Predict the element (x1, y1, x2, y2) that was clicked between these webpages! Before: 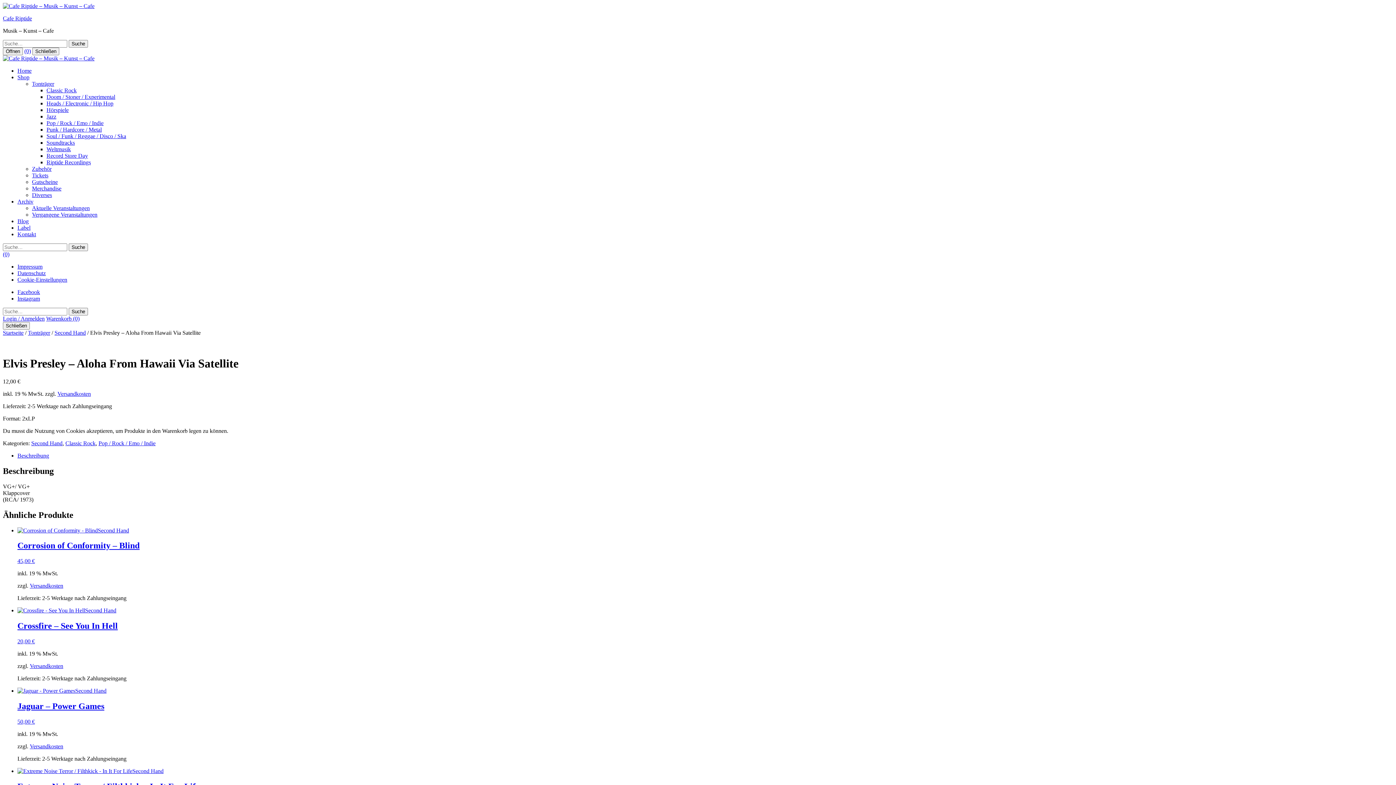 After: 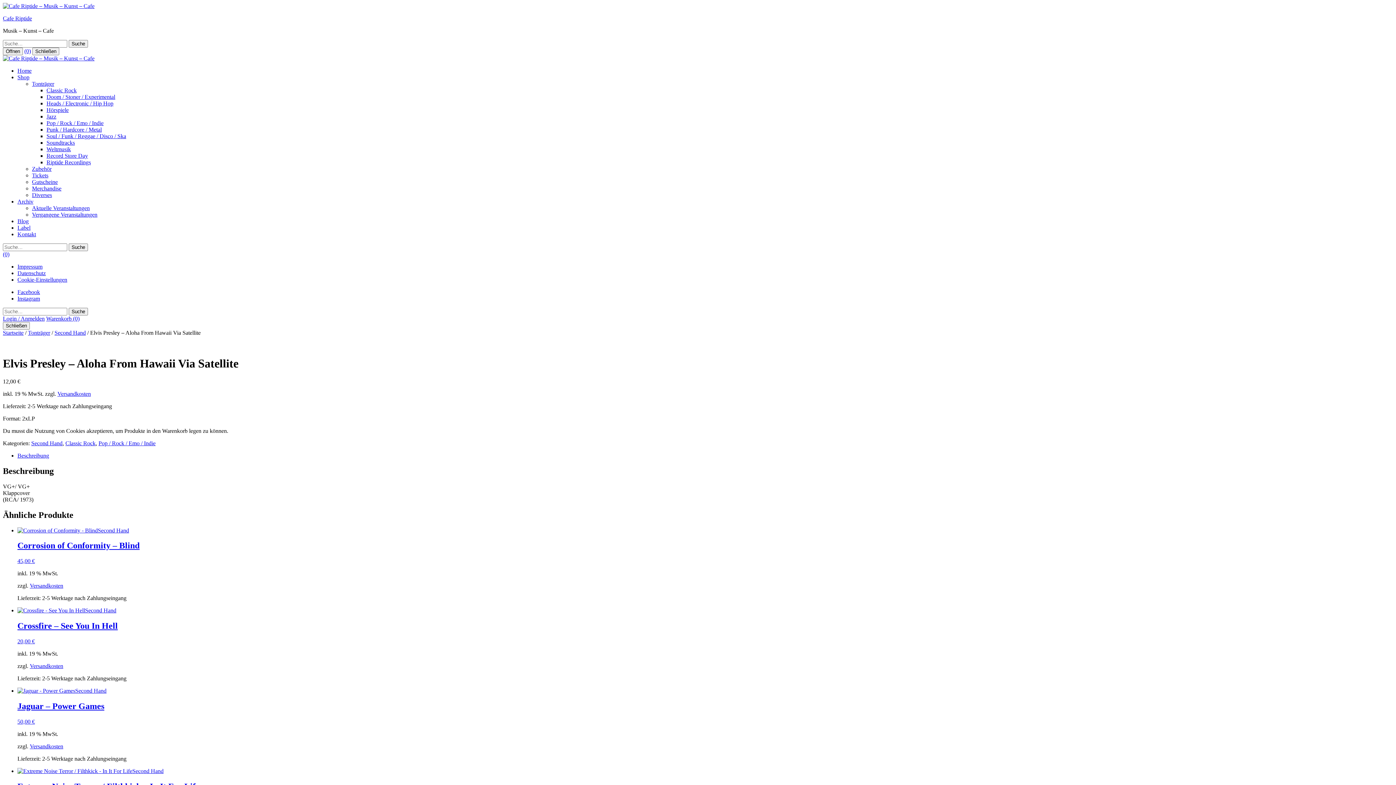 Action: label: Cookie-Einstellungen bbox: (17, 276, 67, 282)